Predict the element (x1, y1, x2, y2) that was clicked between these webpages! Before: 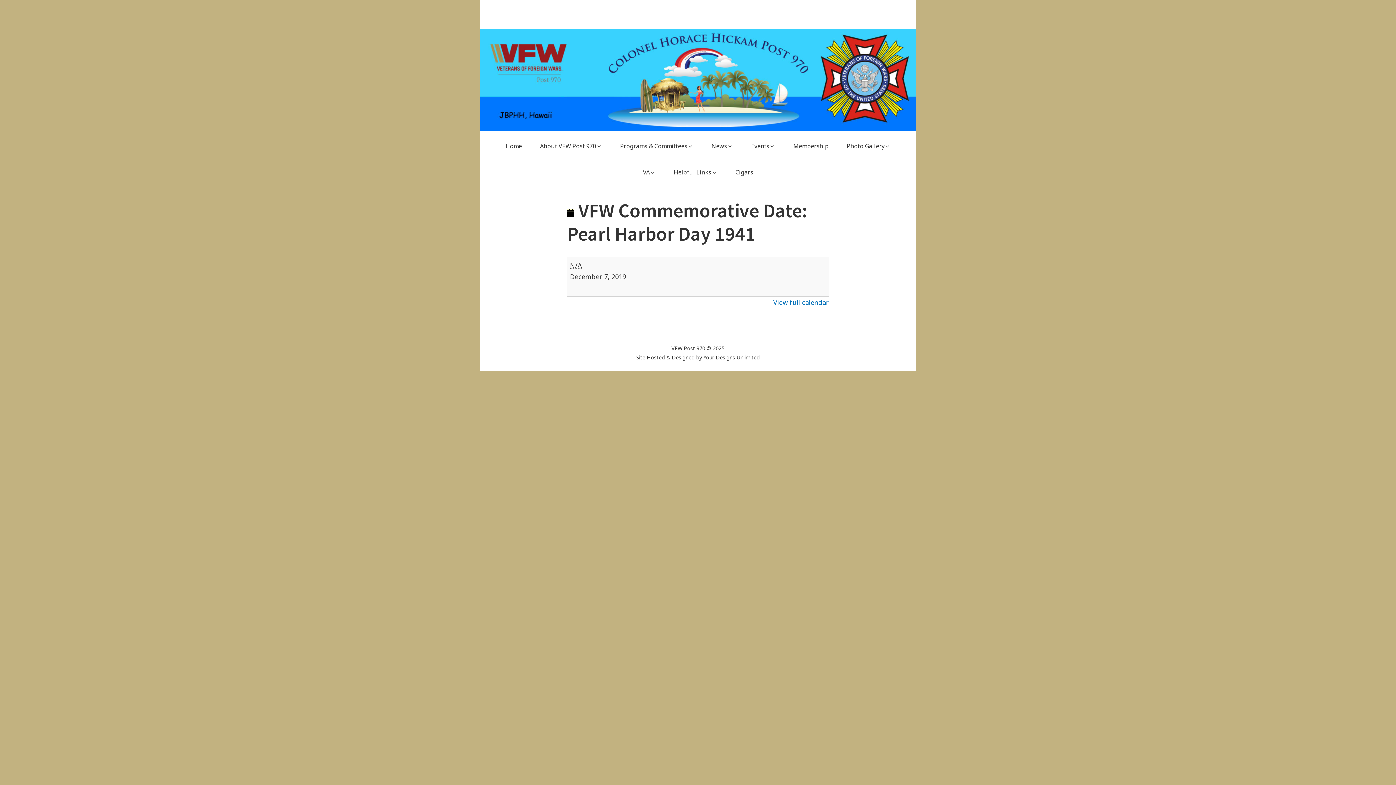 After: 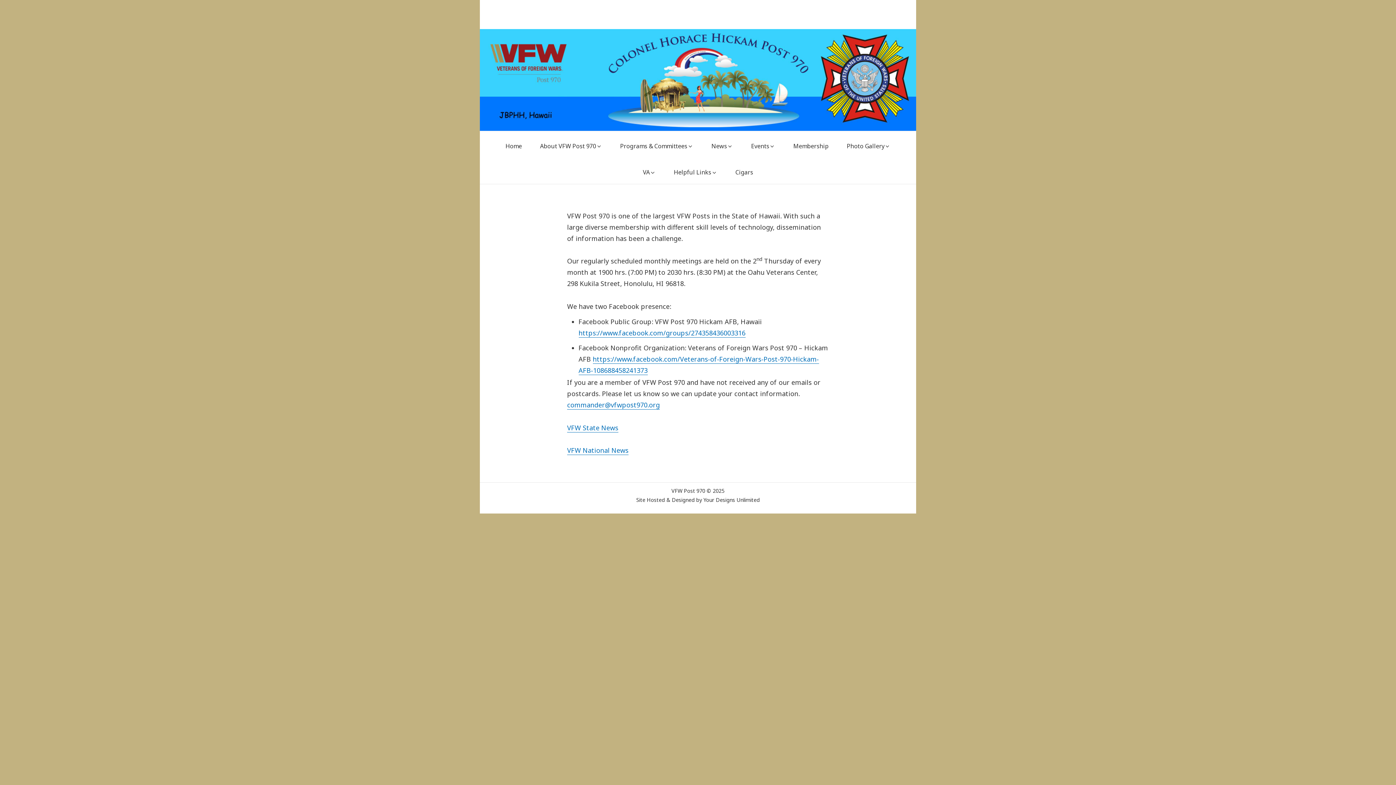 Action: label: News bbox: (703, 134, 741, 157)